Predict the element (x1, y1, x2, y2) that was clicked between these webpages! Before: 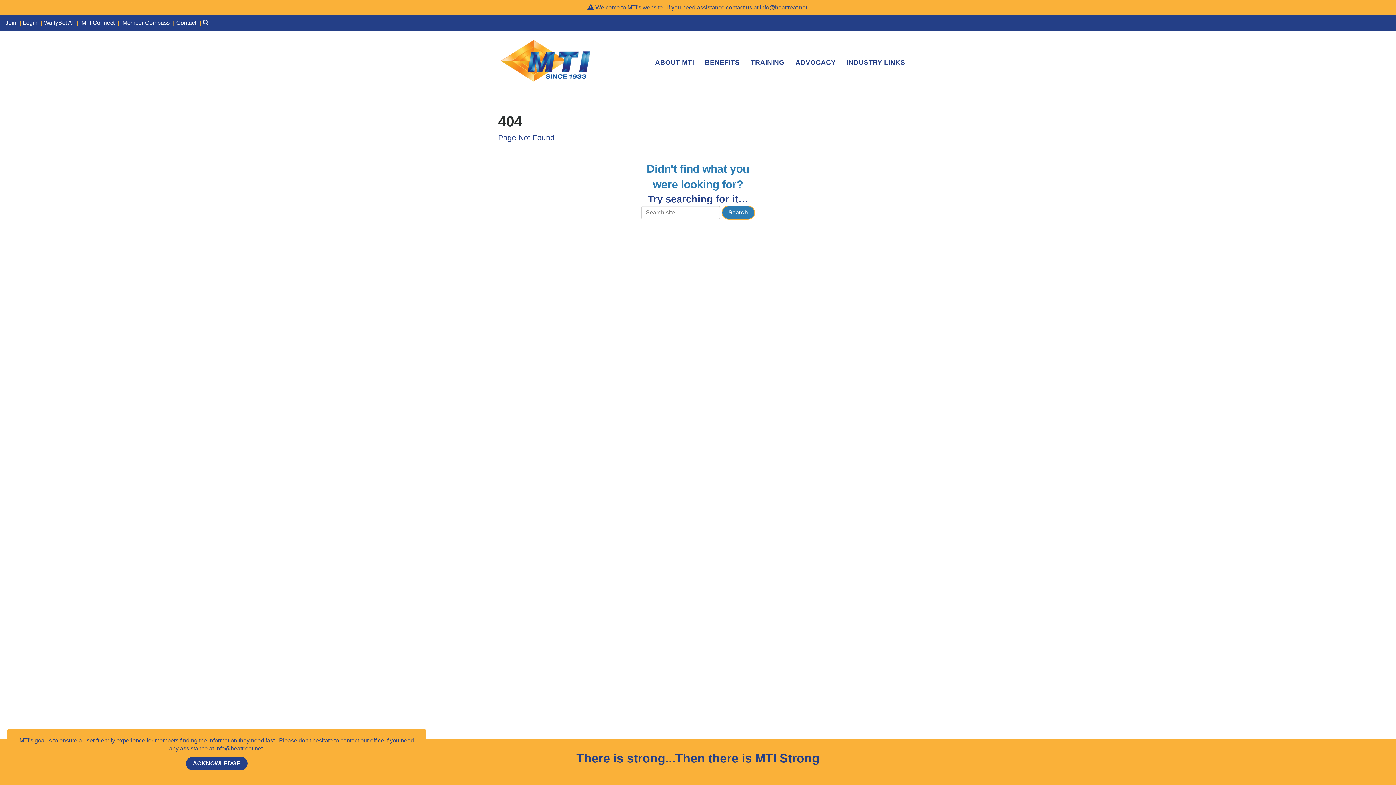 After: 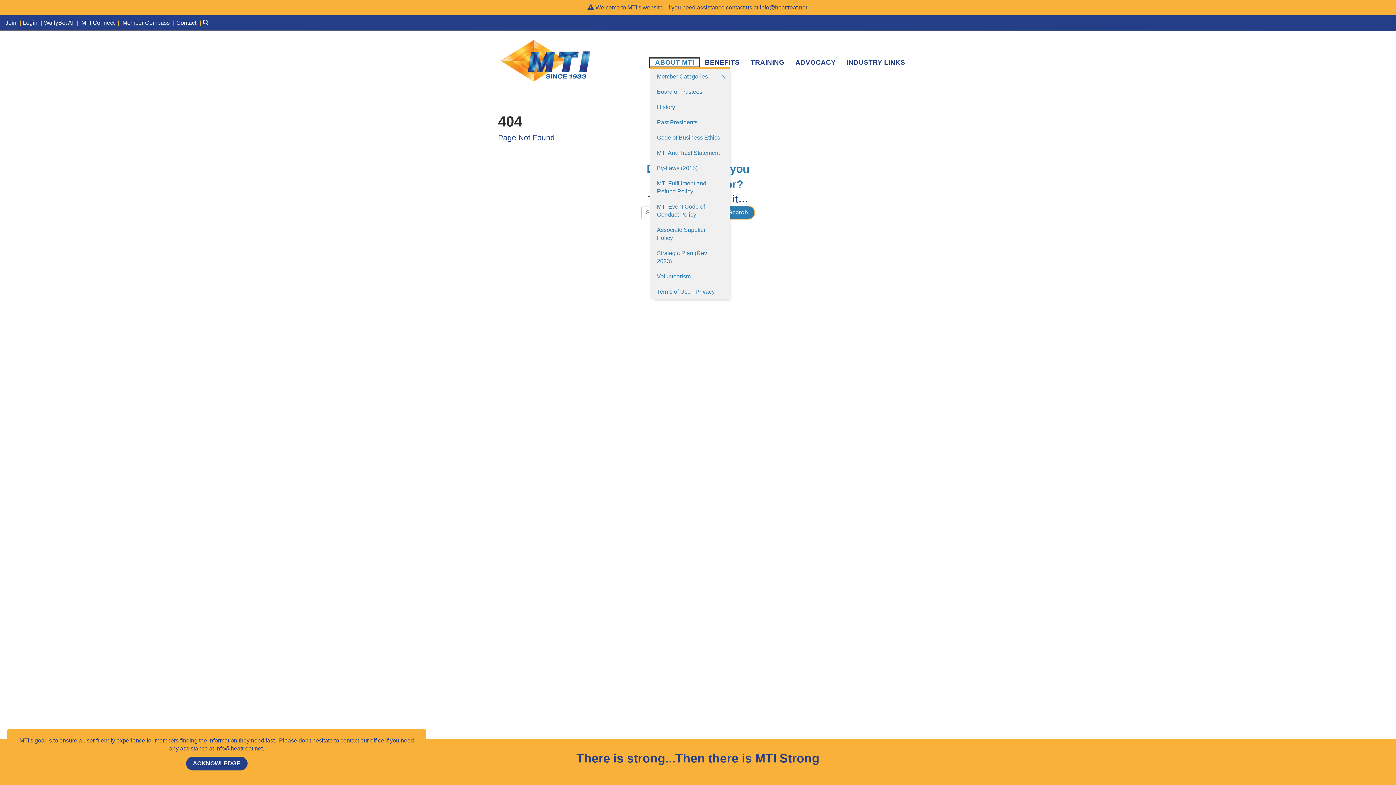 Action: label: ABOUT MTI bbox: (649, 57, 699, 67)